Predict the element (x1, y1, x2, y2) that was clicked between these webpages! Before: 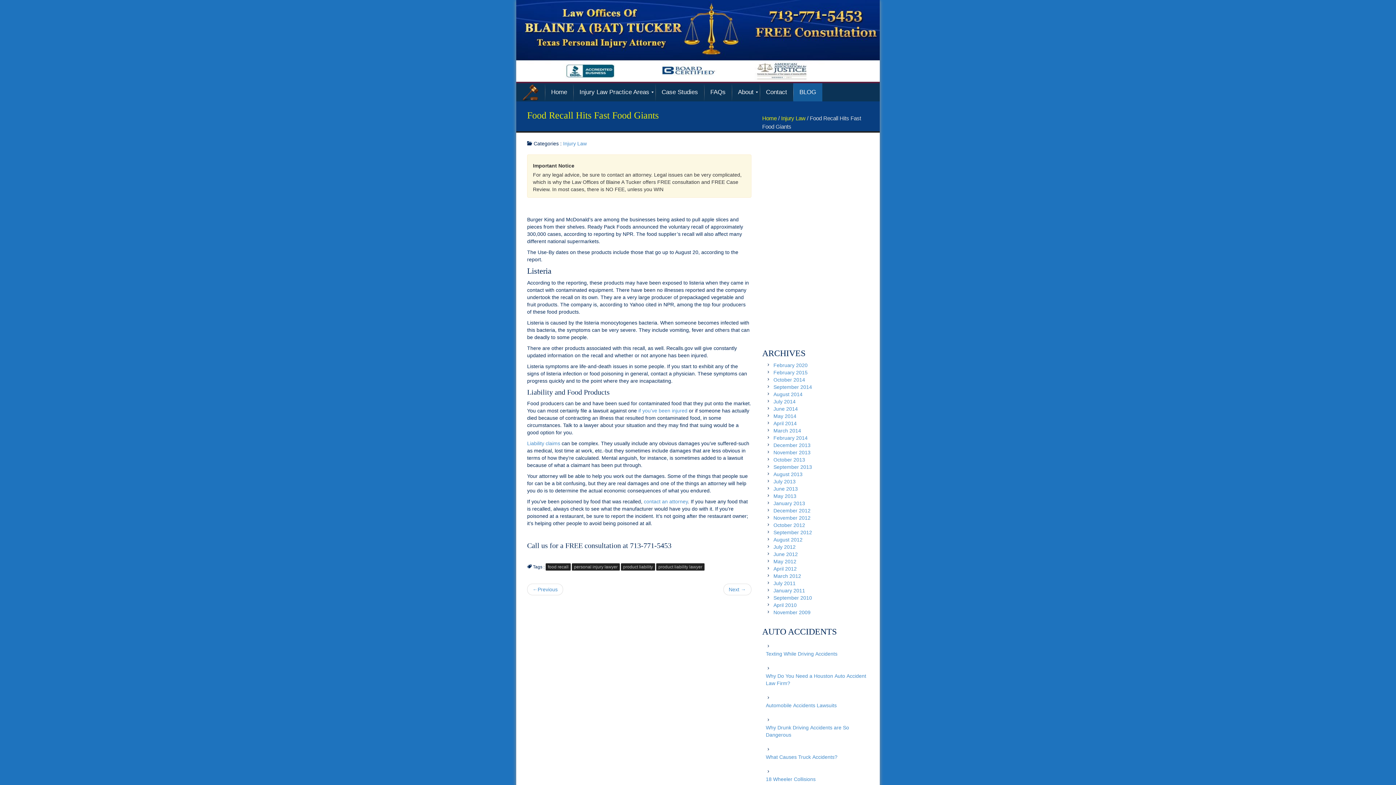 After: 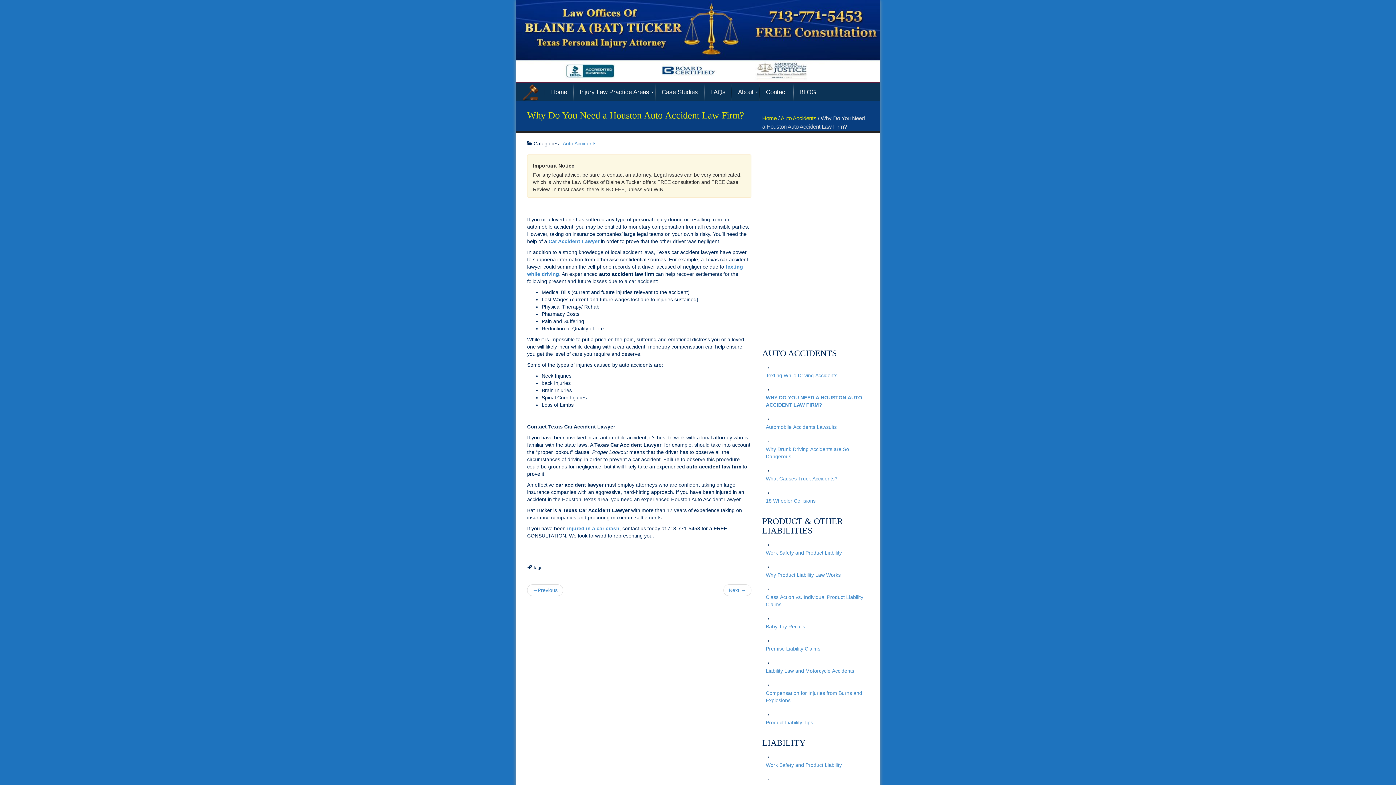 Action: label: Why Do You Need a Houston Auto Accident Law Firm? bbox: (766, 672, 869, 687)